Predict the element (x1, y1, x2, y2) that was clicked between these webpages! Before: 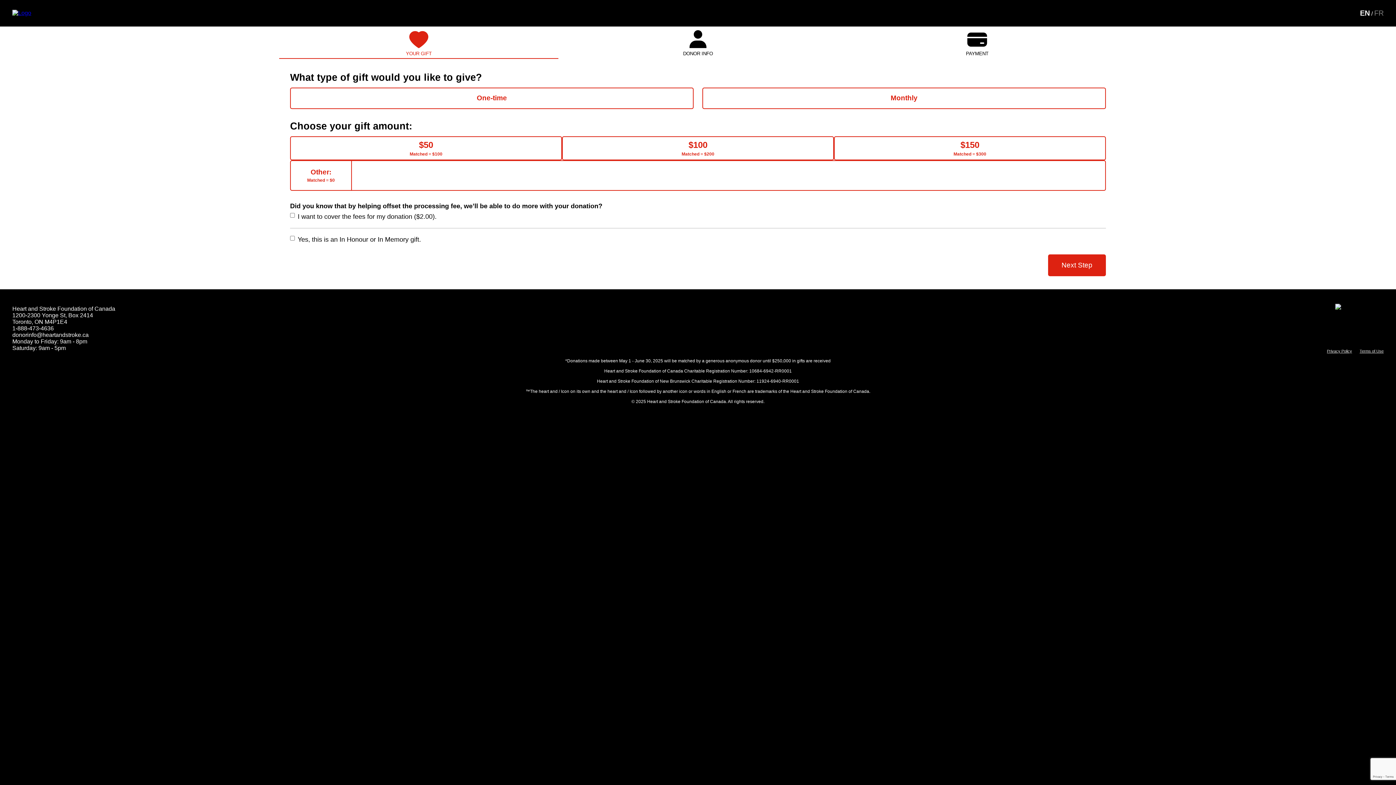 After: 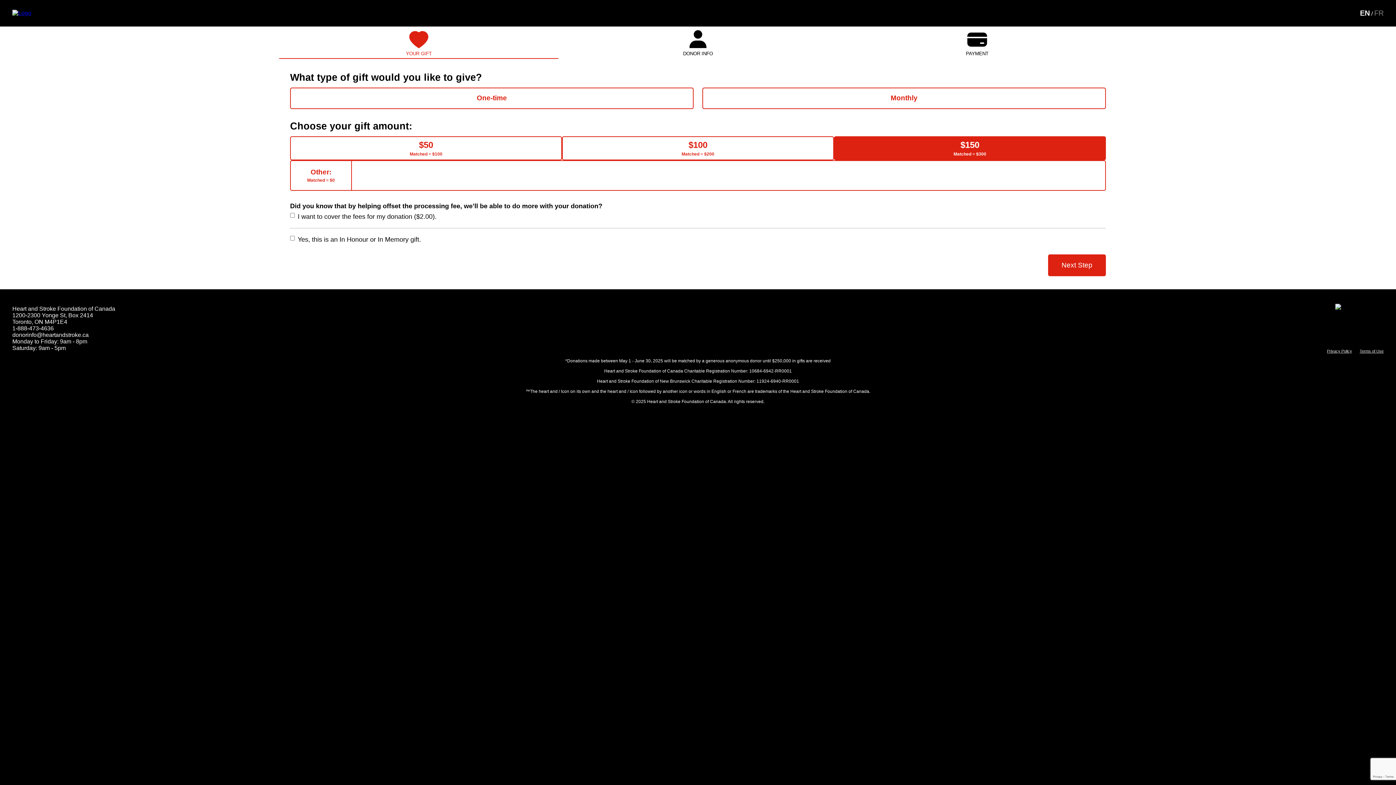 Action: bbox: (834, 136, 1106, 160) label: $150

Matched = $300